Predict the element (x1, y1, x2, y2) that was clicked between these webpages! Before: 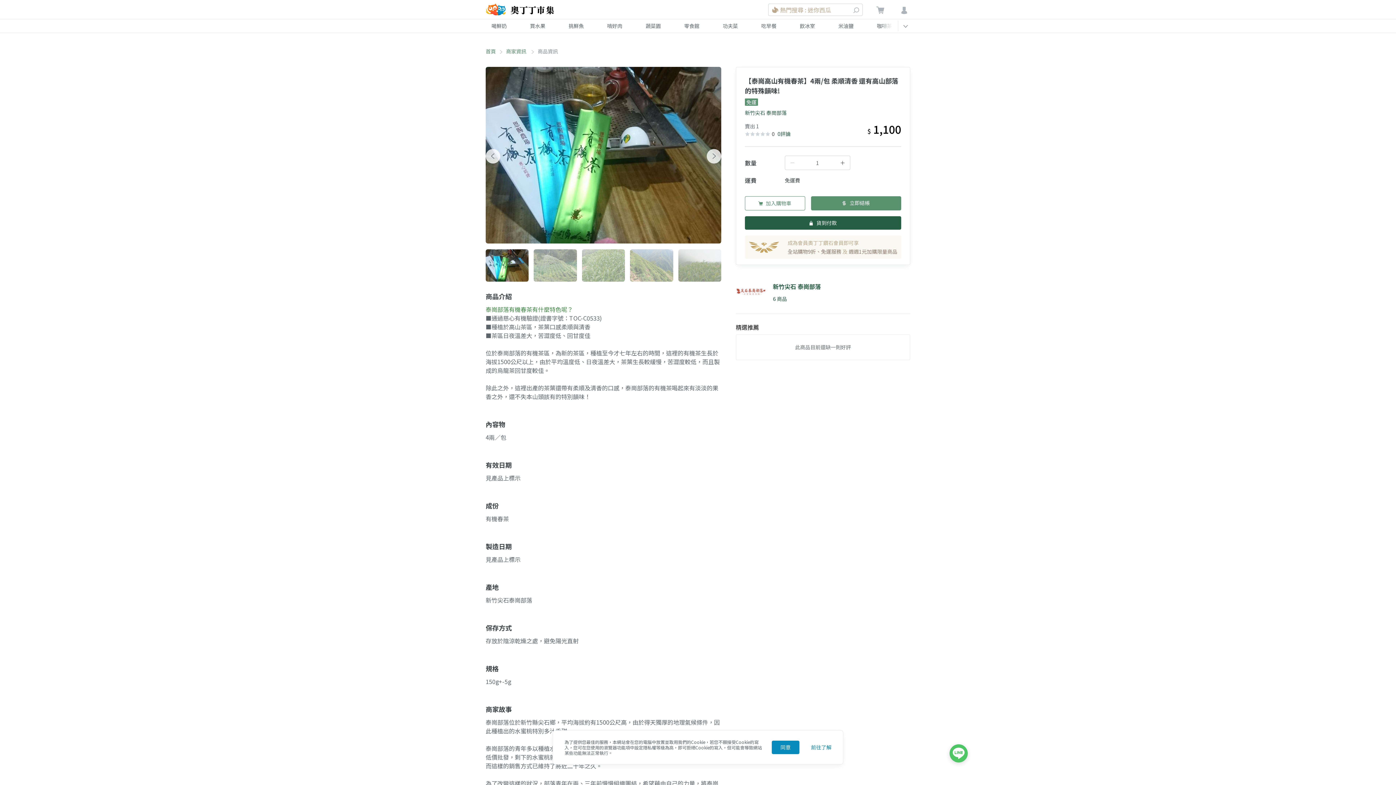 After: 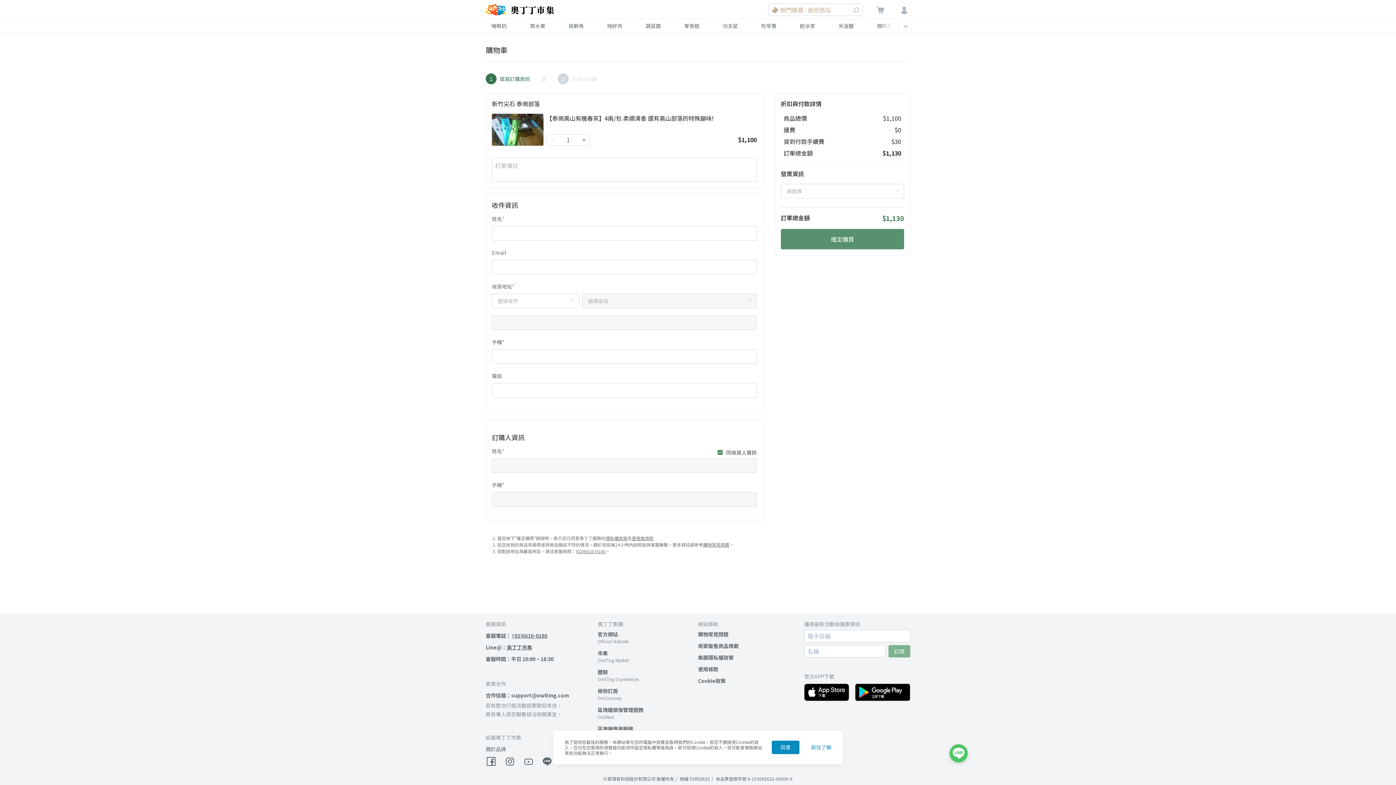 Action: label: 貨到付款 bbox: (745, 216, 901, 229)